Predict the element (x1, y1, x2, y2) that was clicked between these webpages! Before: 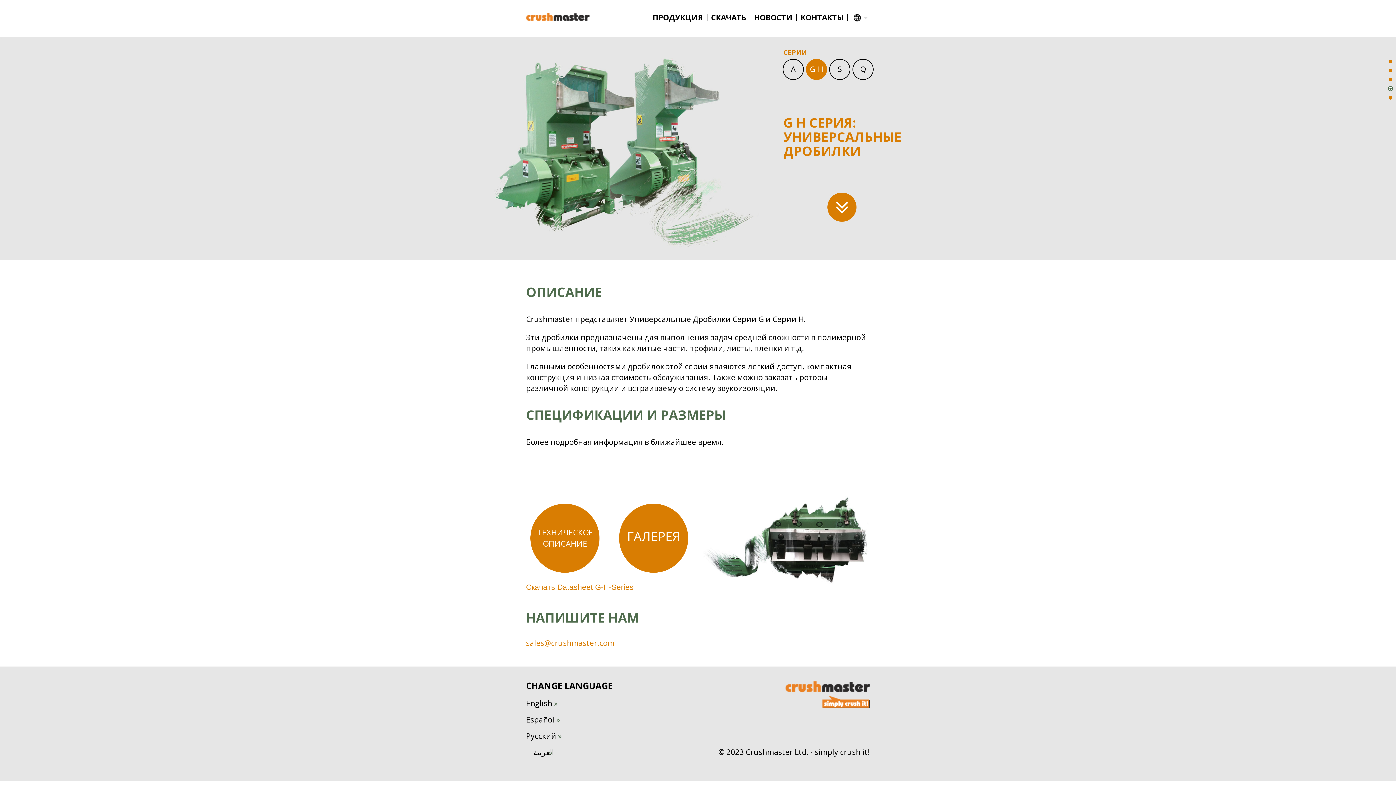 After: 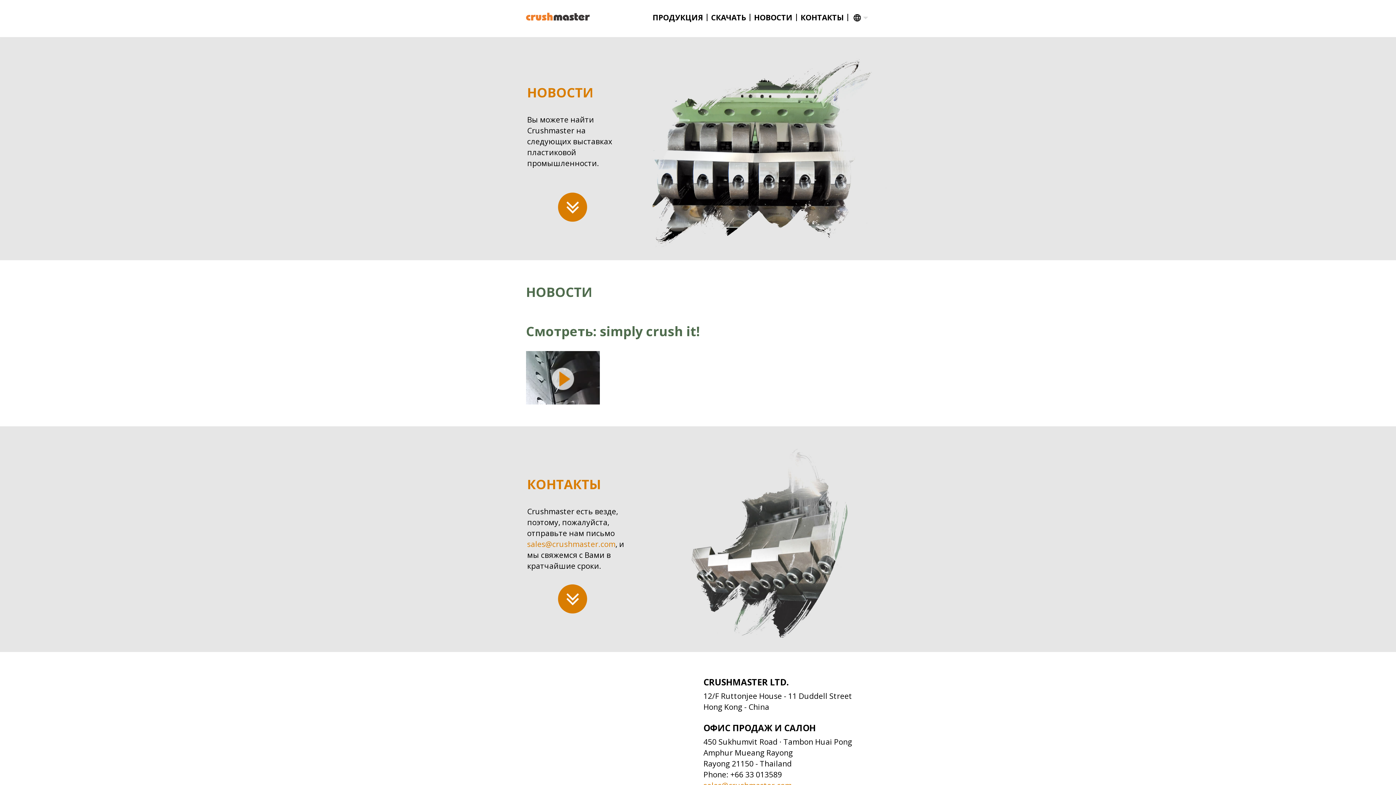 Action: bbox: (750, 13, 797, 21) label: НОВОСТИ